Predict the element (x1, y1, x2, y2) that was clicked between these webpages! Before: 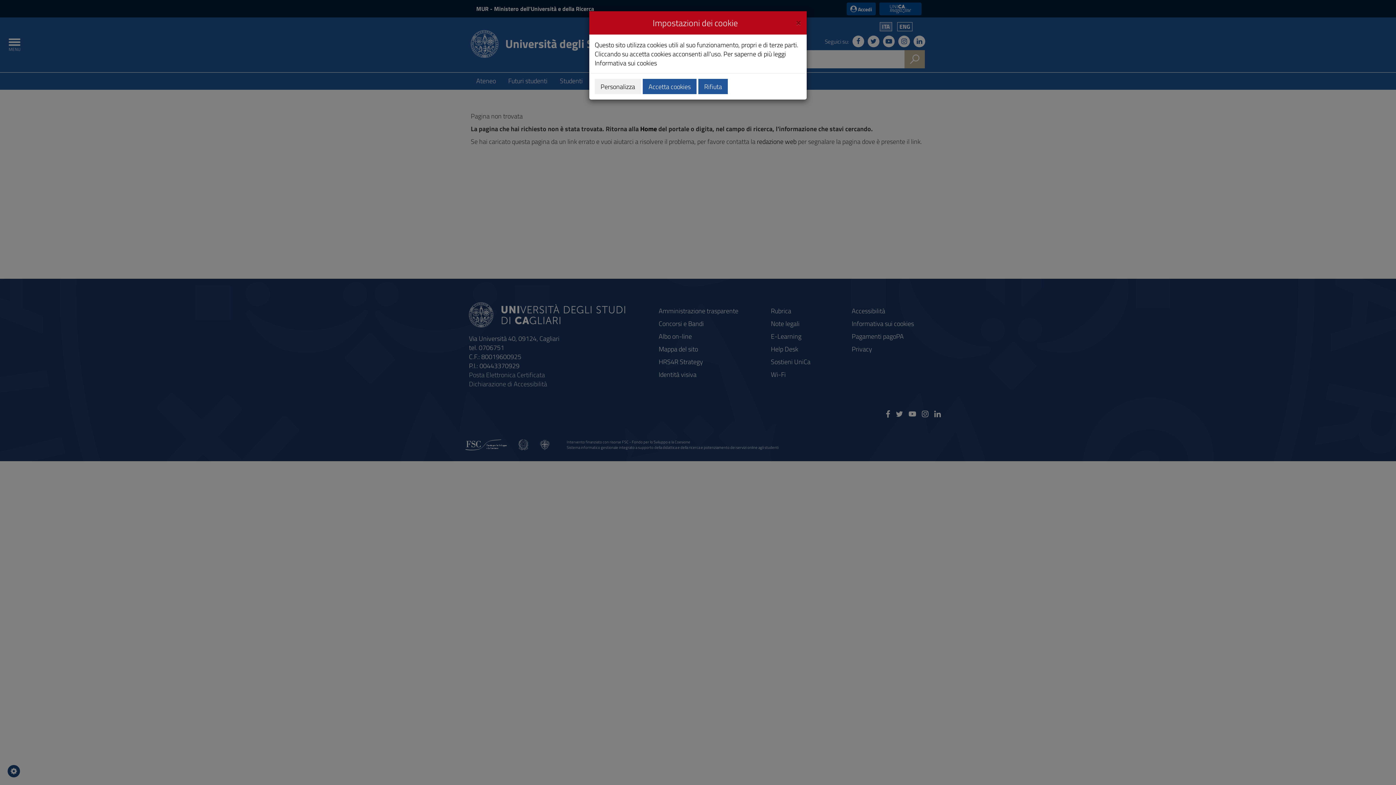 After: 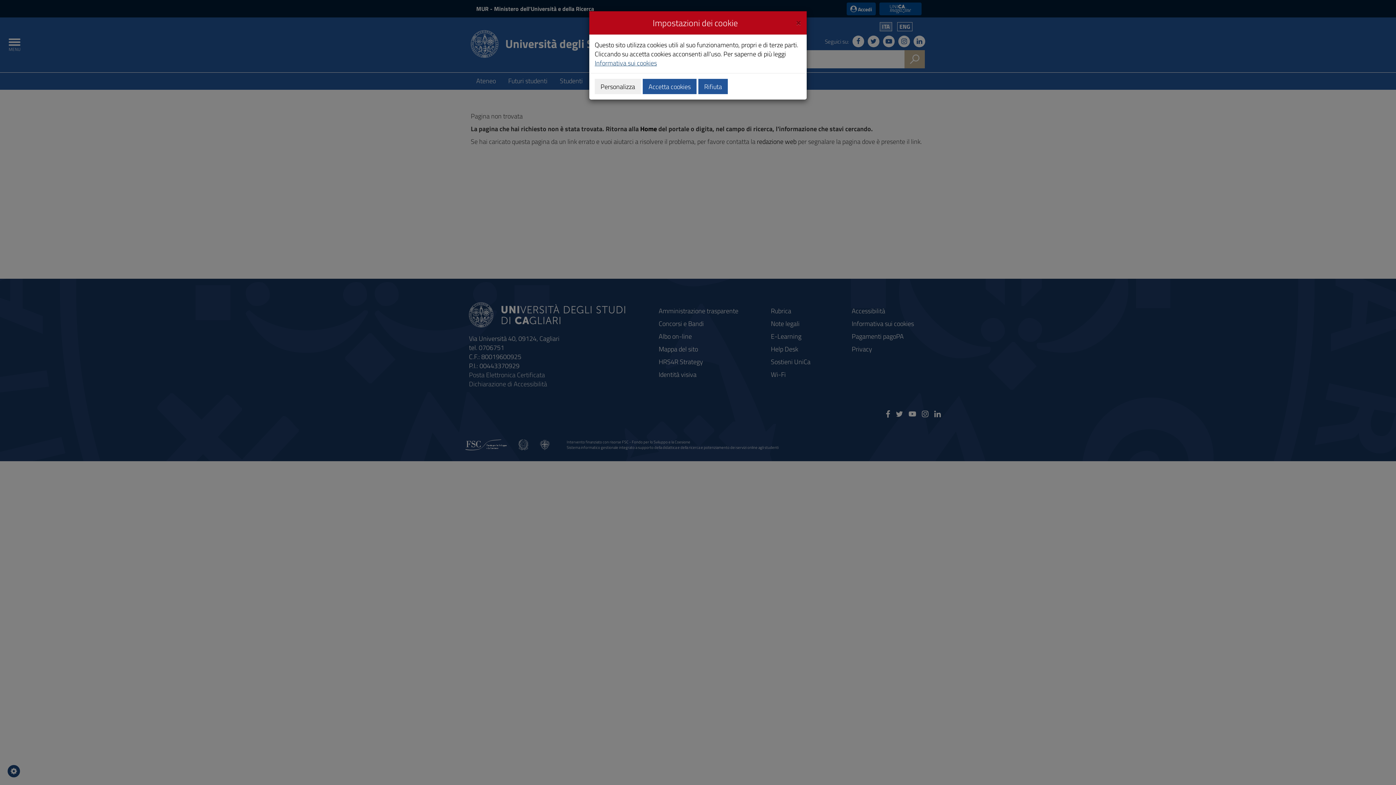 Action: bbox: (594, 58, 657, 68) label: Informativa sui cookies